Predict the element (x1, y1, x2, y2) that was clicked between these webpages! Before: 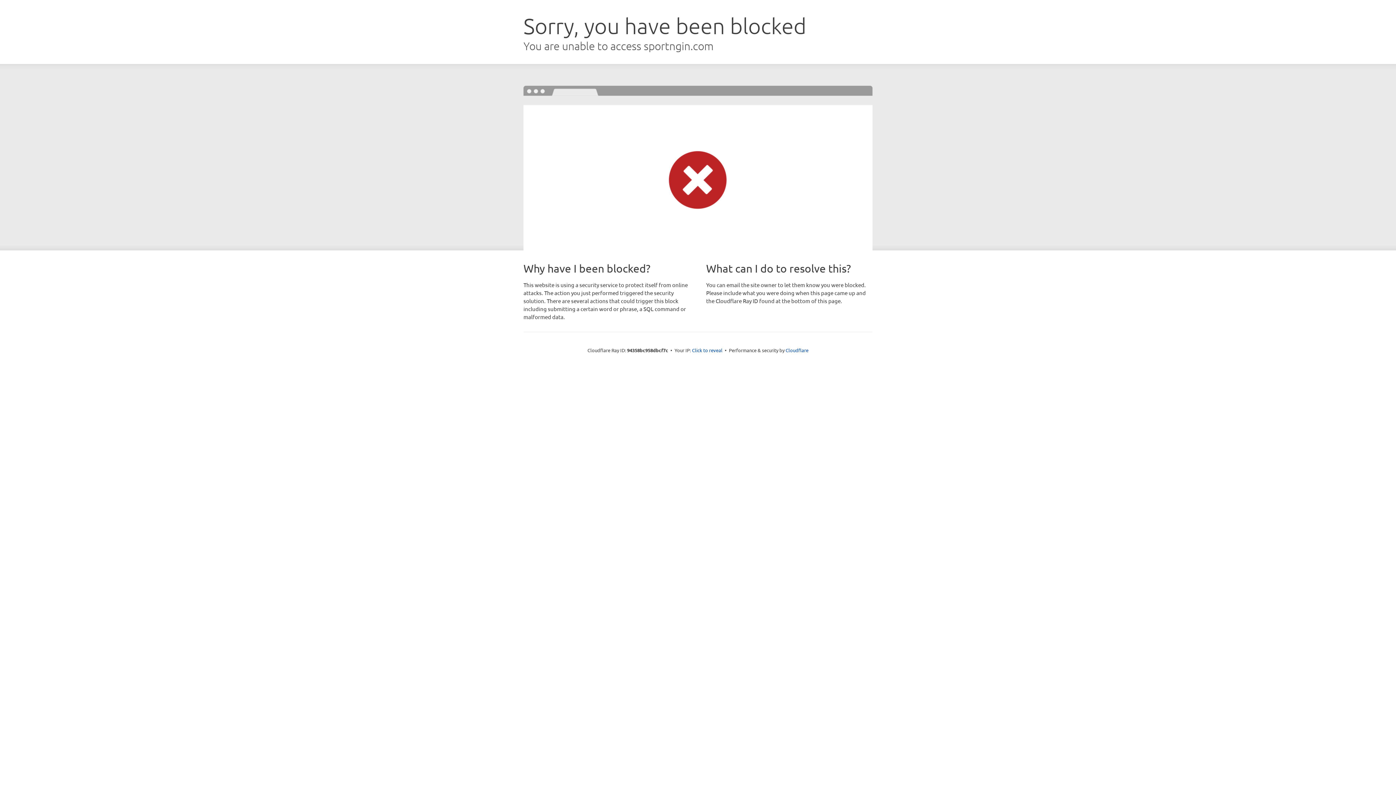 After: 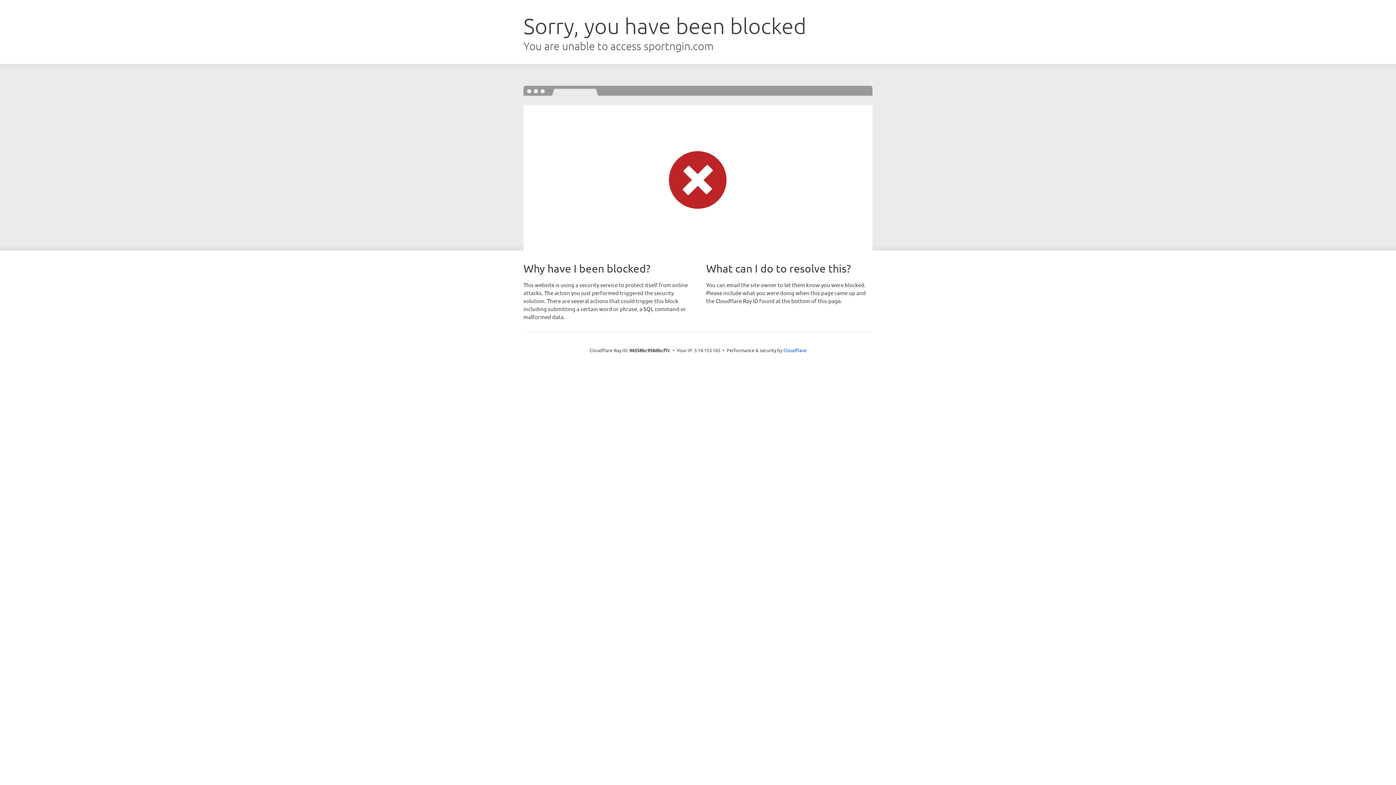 Action: label: Click to reveal bbox: (692, 346, 722, 353)